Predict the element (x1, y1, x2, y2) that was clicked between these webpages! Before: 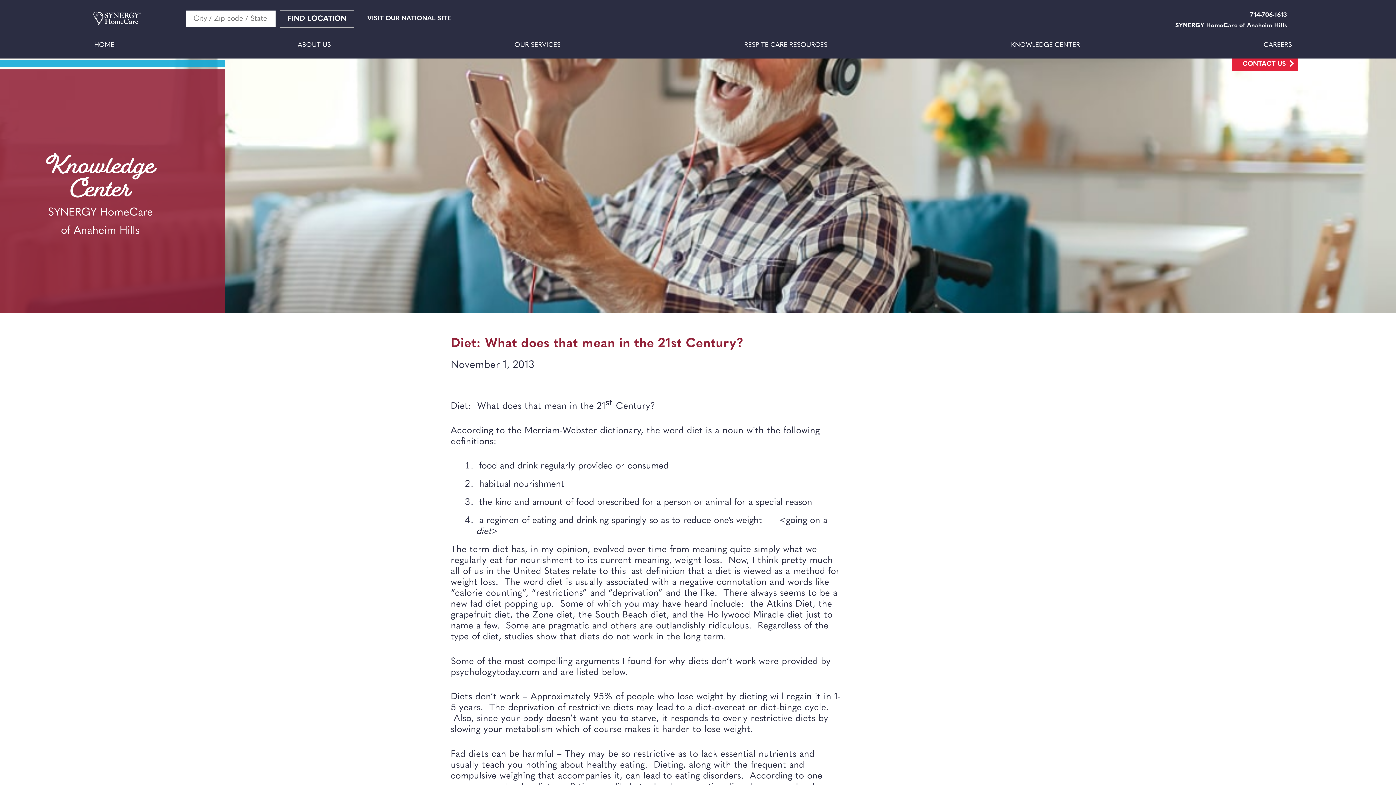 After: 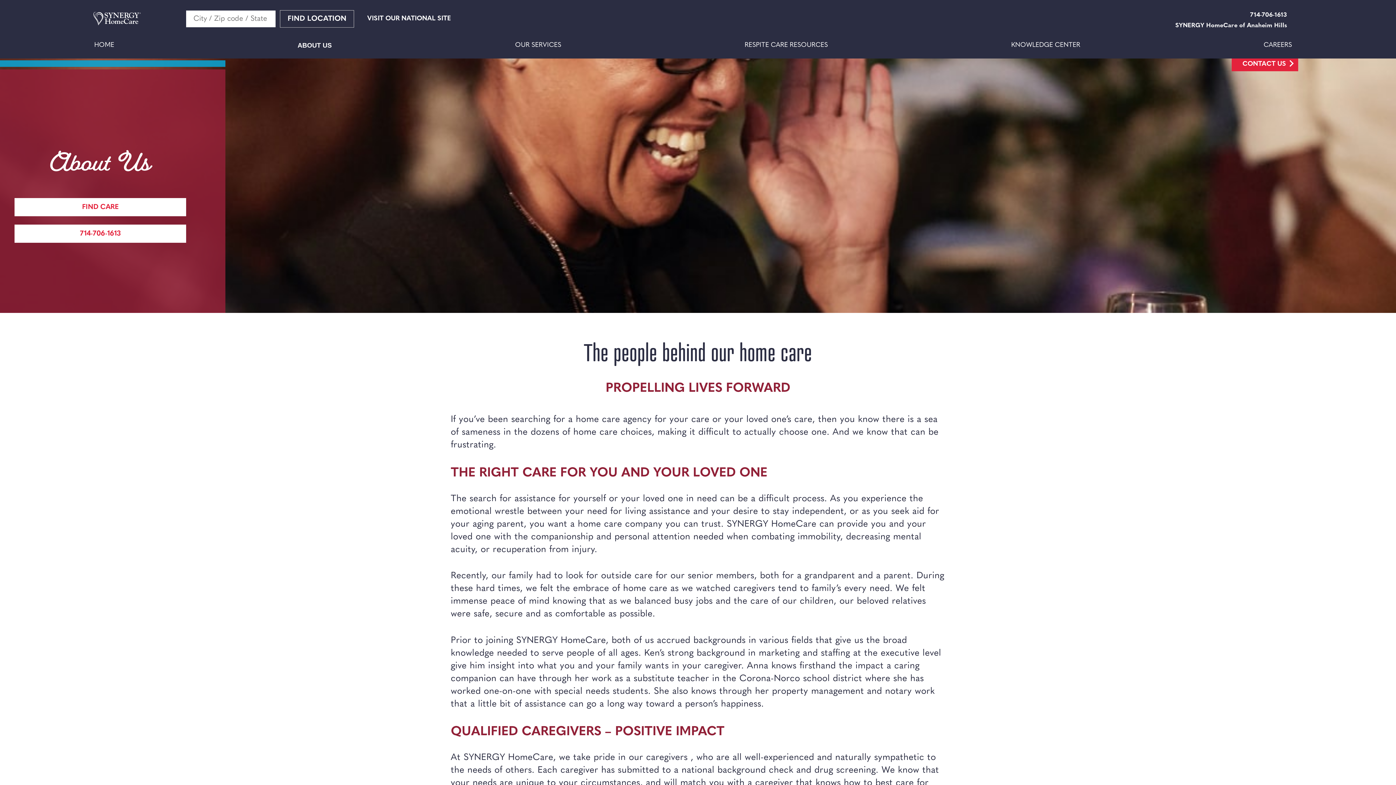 Action: bbox: (297, 39, 331, 51) label: ABOUT US